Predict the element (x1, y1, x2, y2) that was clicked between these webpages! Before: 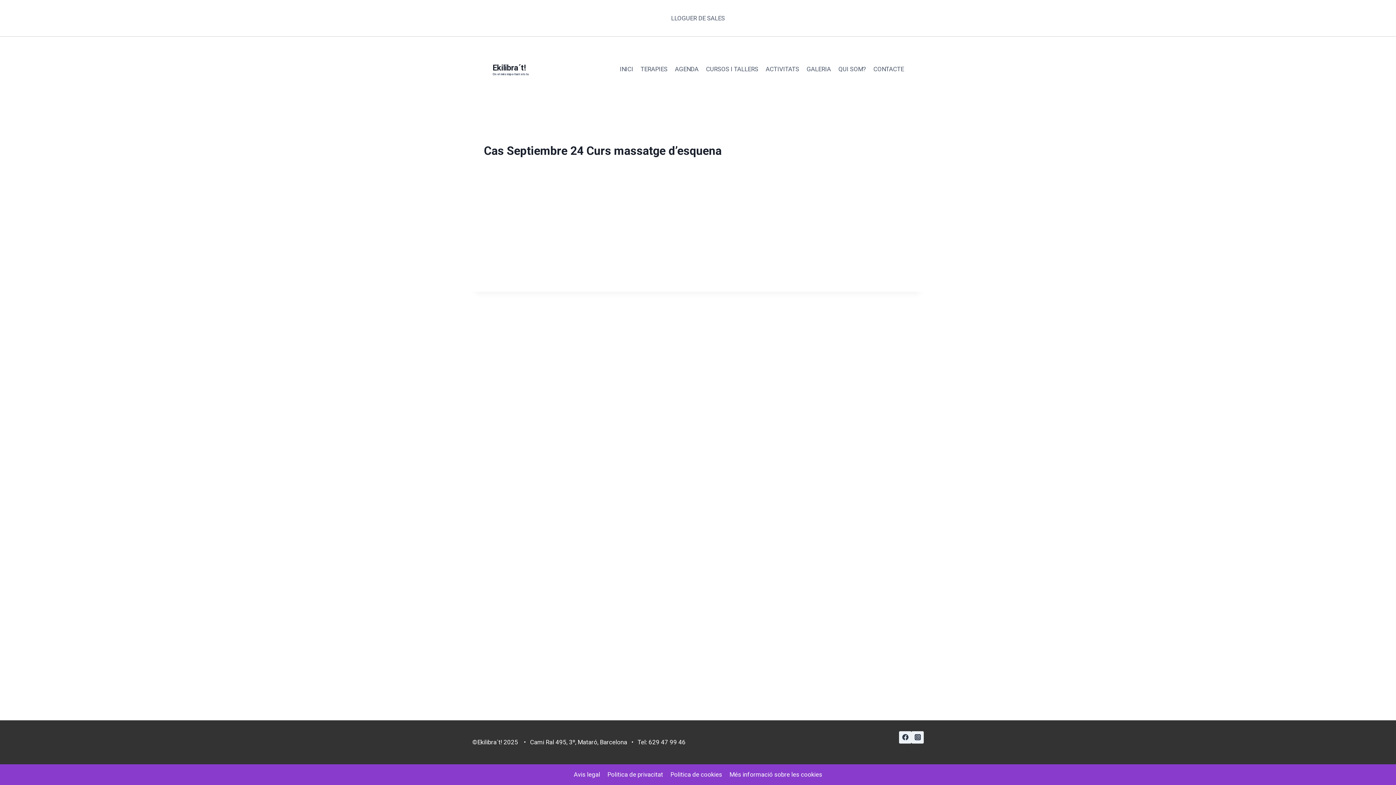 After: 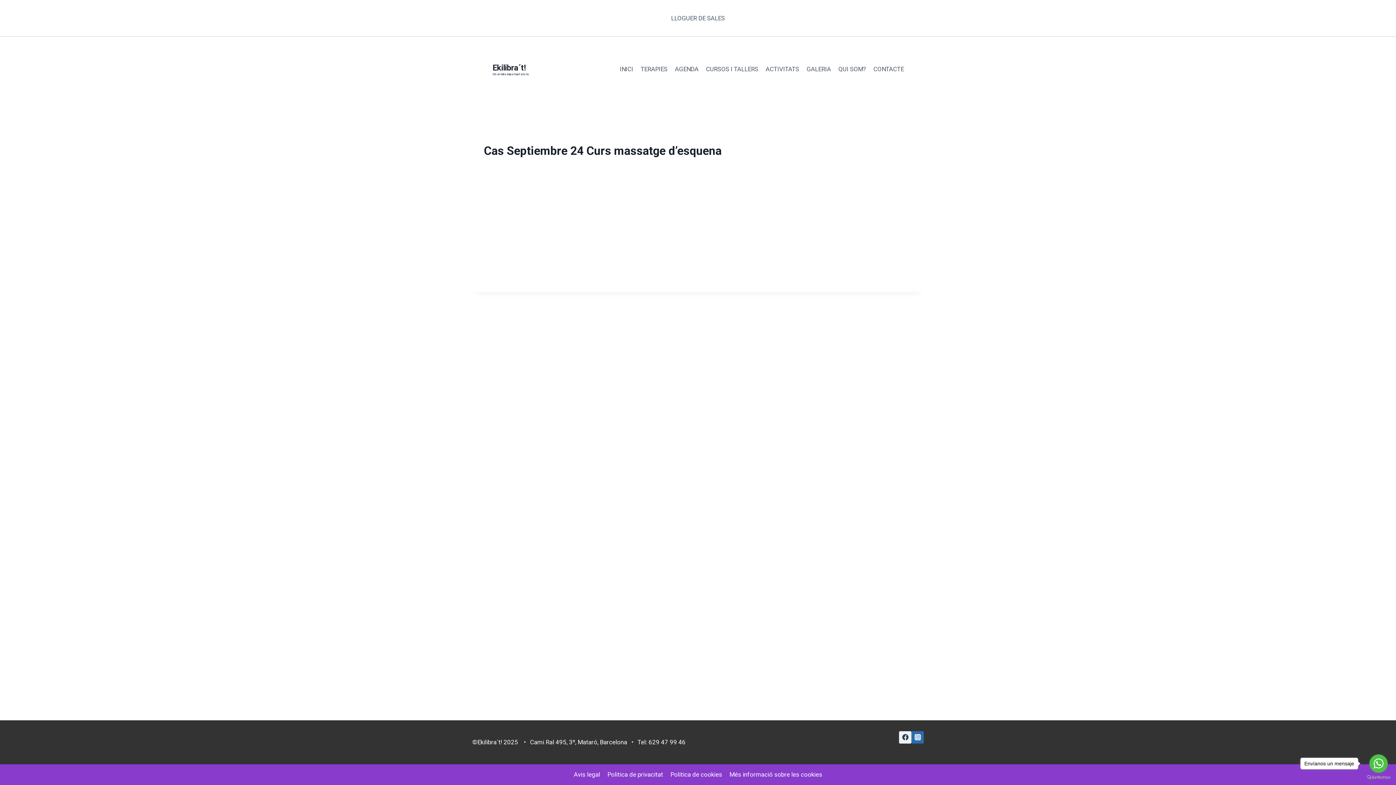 Action: bbox: (911, 731, 924, 743) label: Instagram